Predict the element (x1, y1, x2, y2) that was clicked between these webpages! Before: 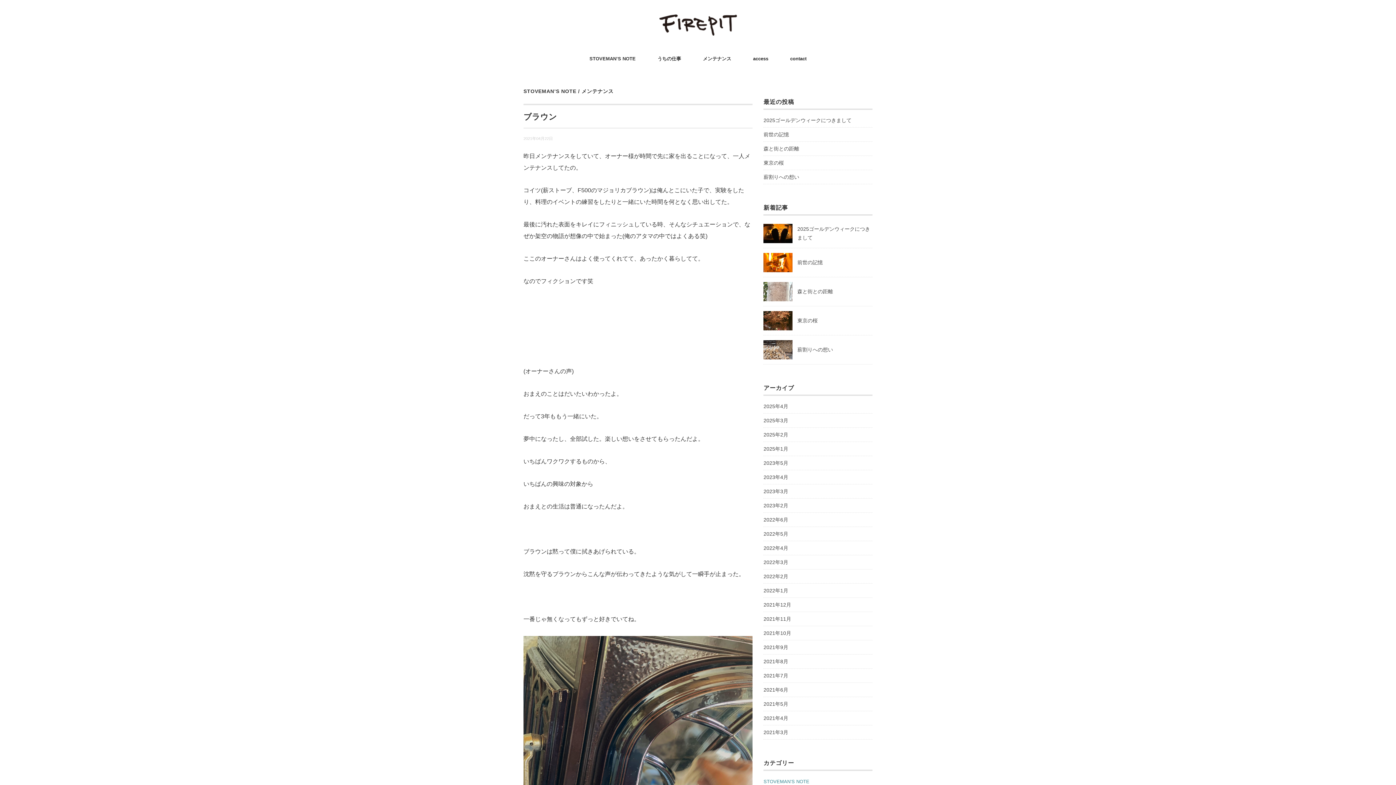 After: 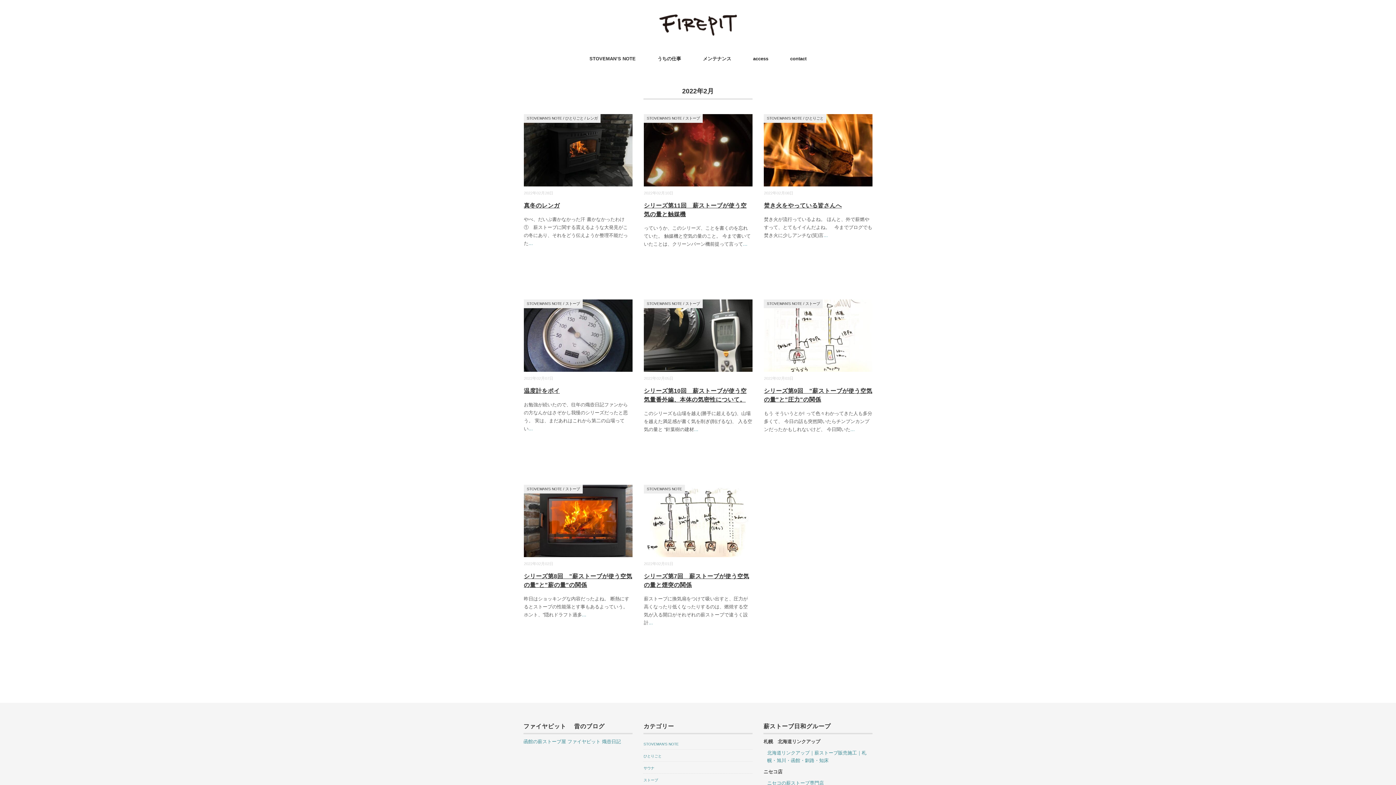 Action: bbox: (763, 572, 788, 581) label: 2022年2月